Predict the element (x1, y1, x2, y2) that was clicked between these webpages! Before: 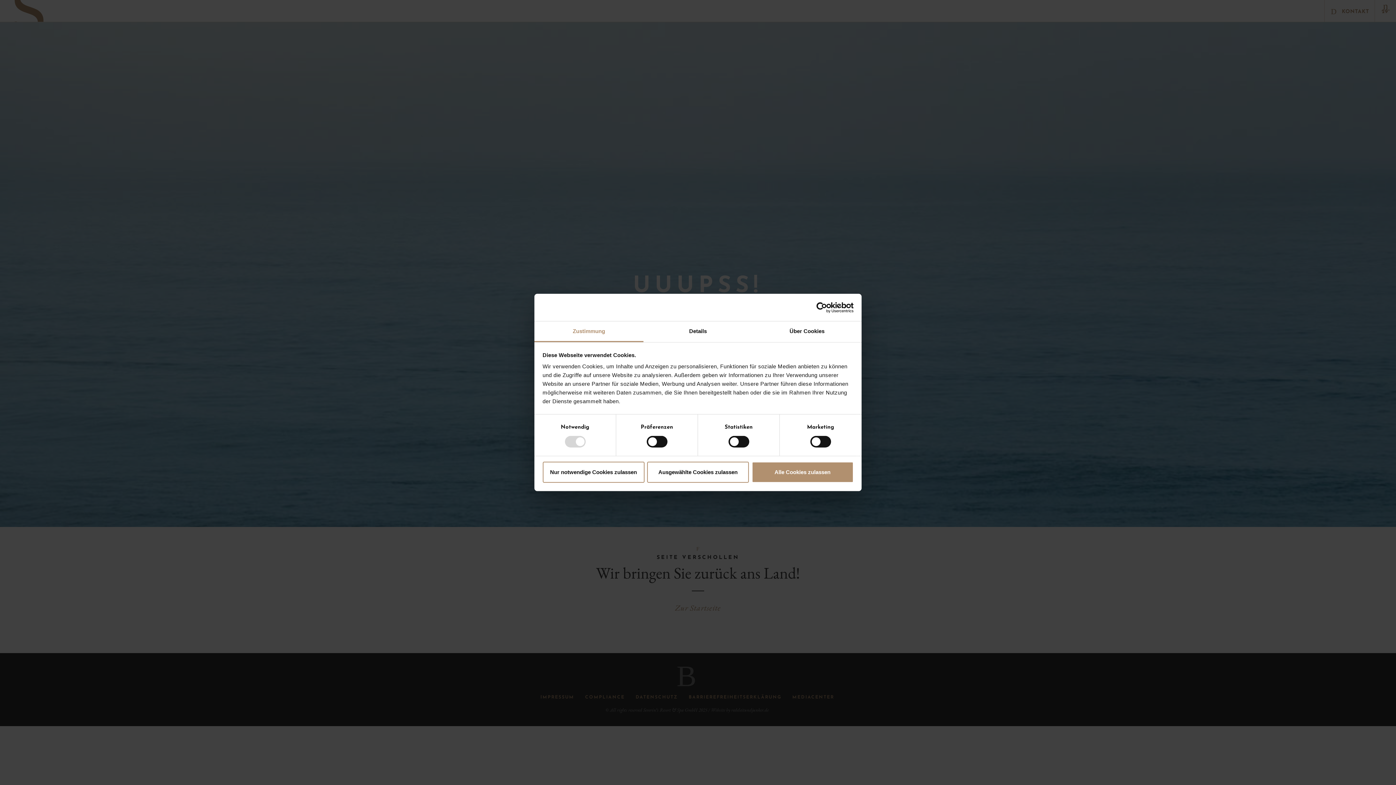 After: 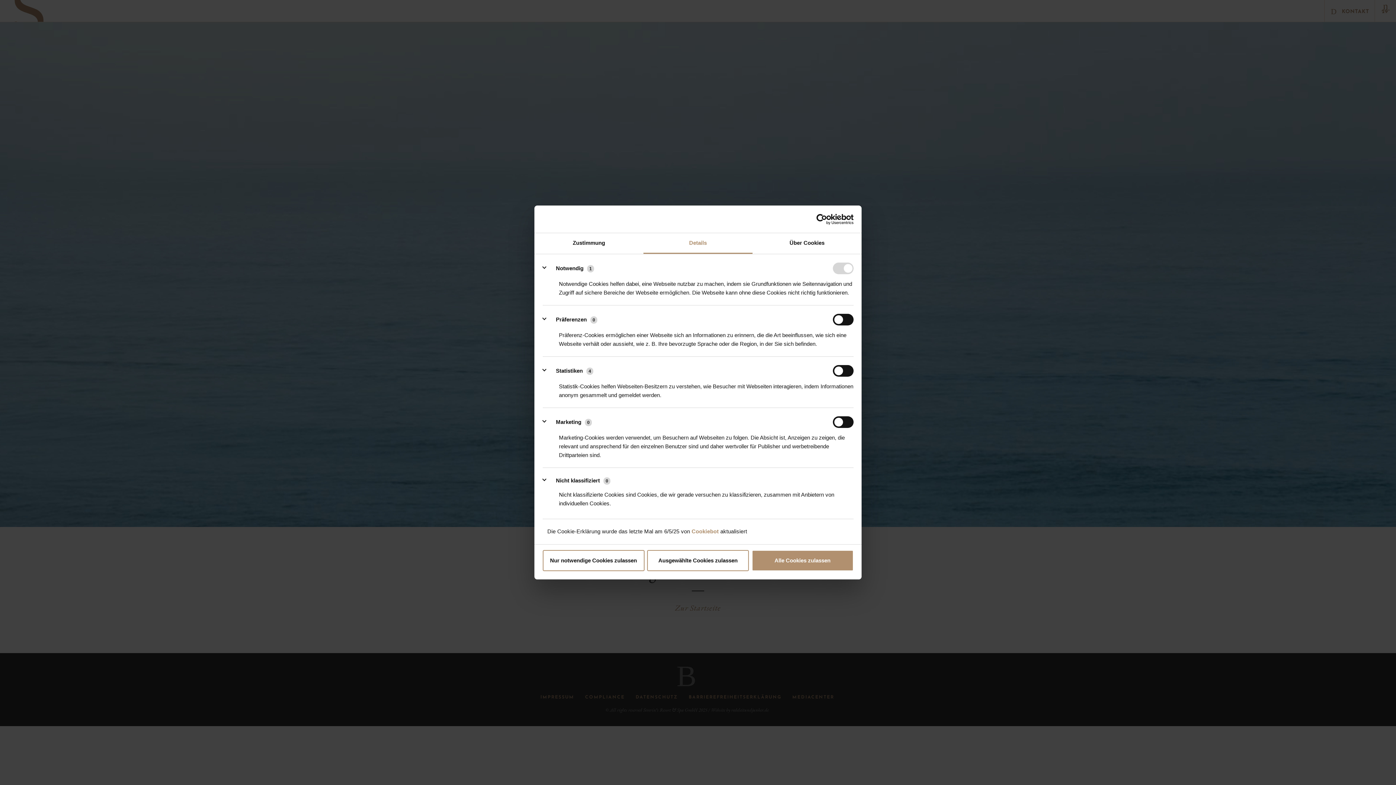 Action: bbox: (643, 321, 752, 342) label: Details